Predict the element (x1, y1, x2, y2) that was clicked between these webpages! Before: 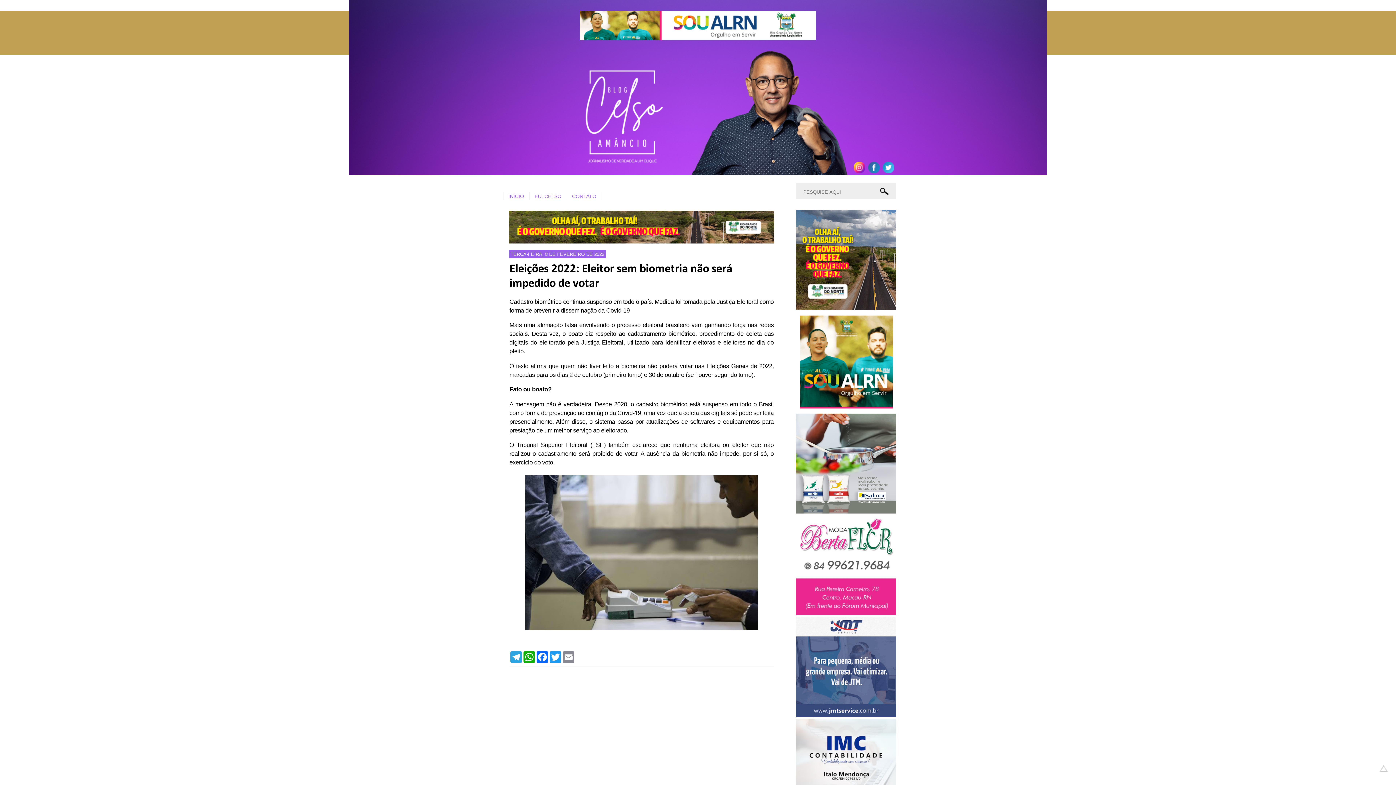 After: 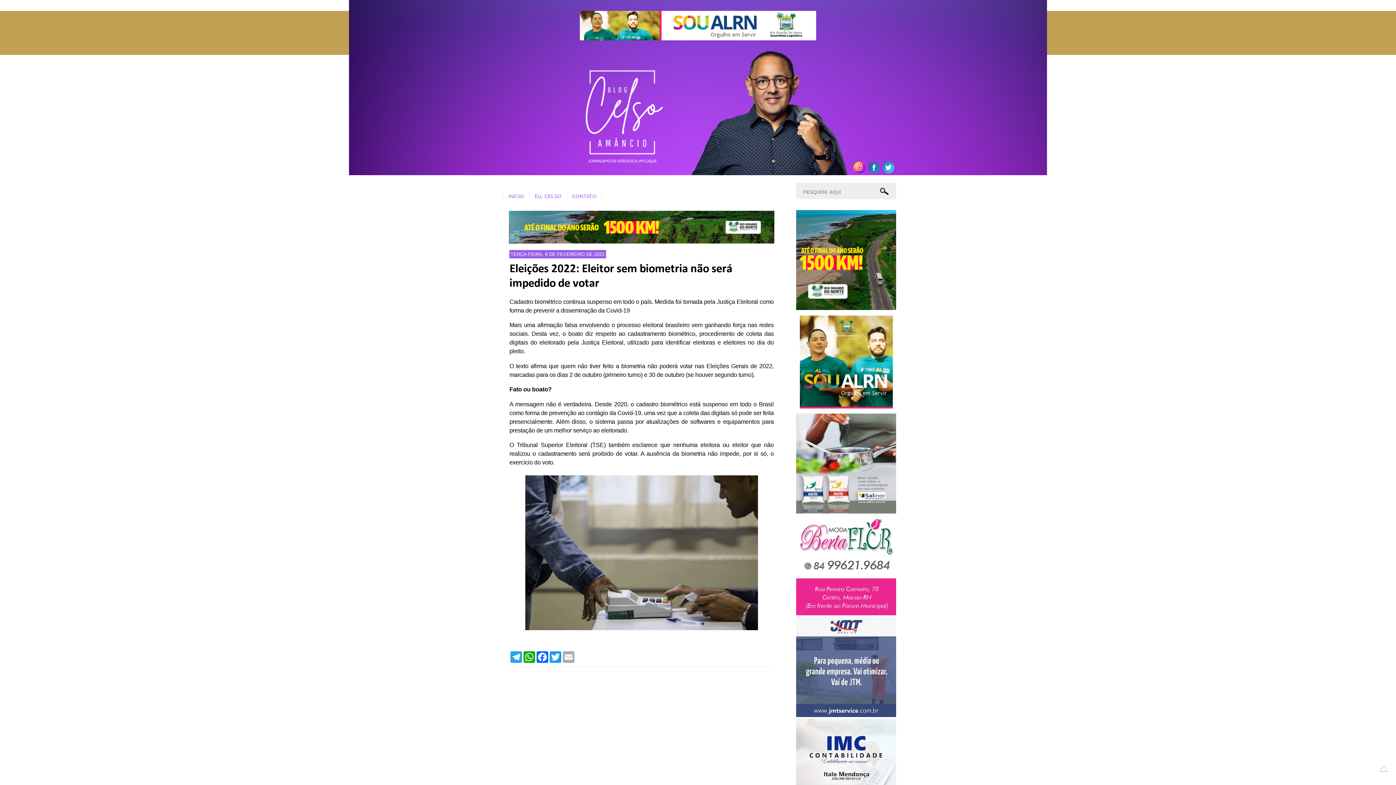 Action: bbox: (562, 651, 575, 663) label: Email